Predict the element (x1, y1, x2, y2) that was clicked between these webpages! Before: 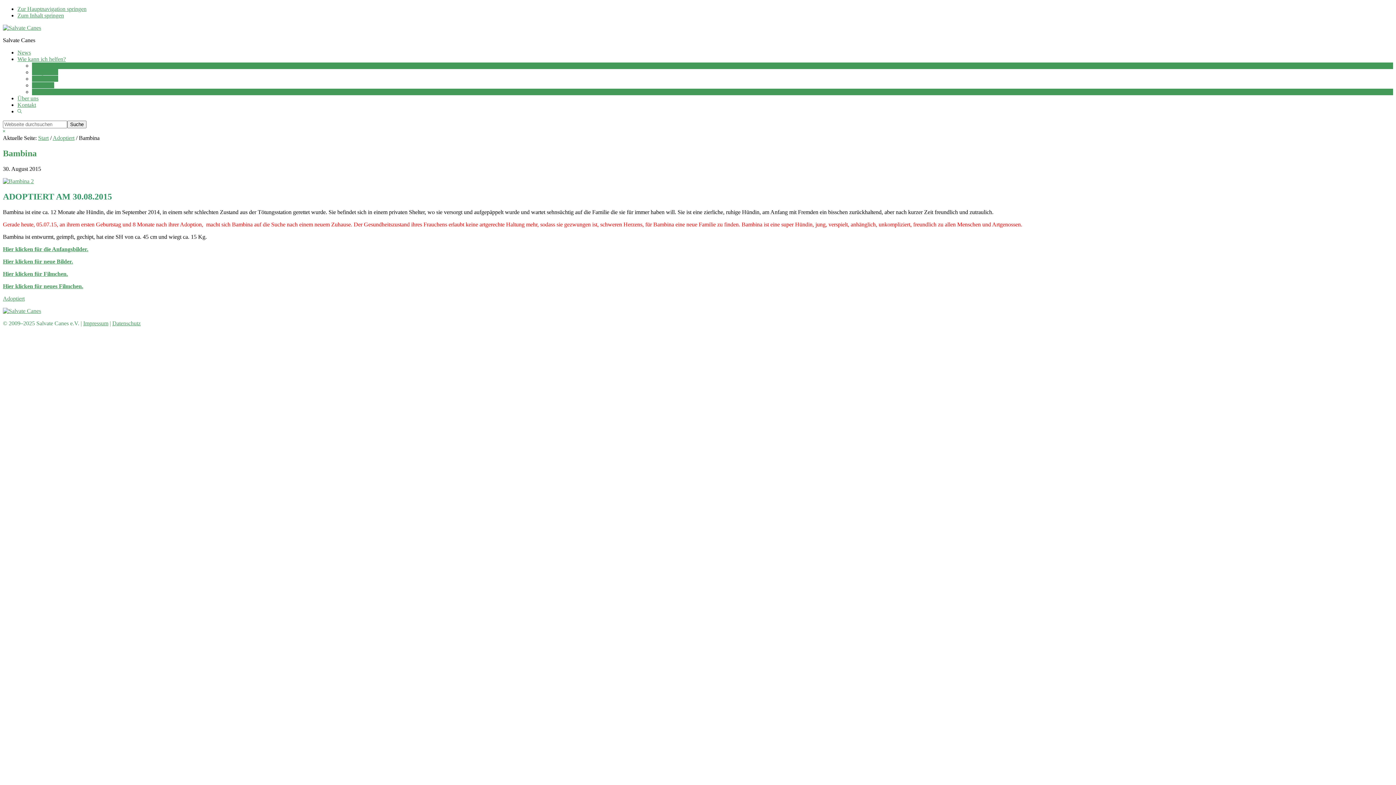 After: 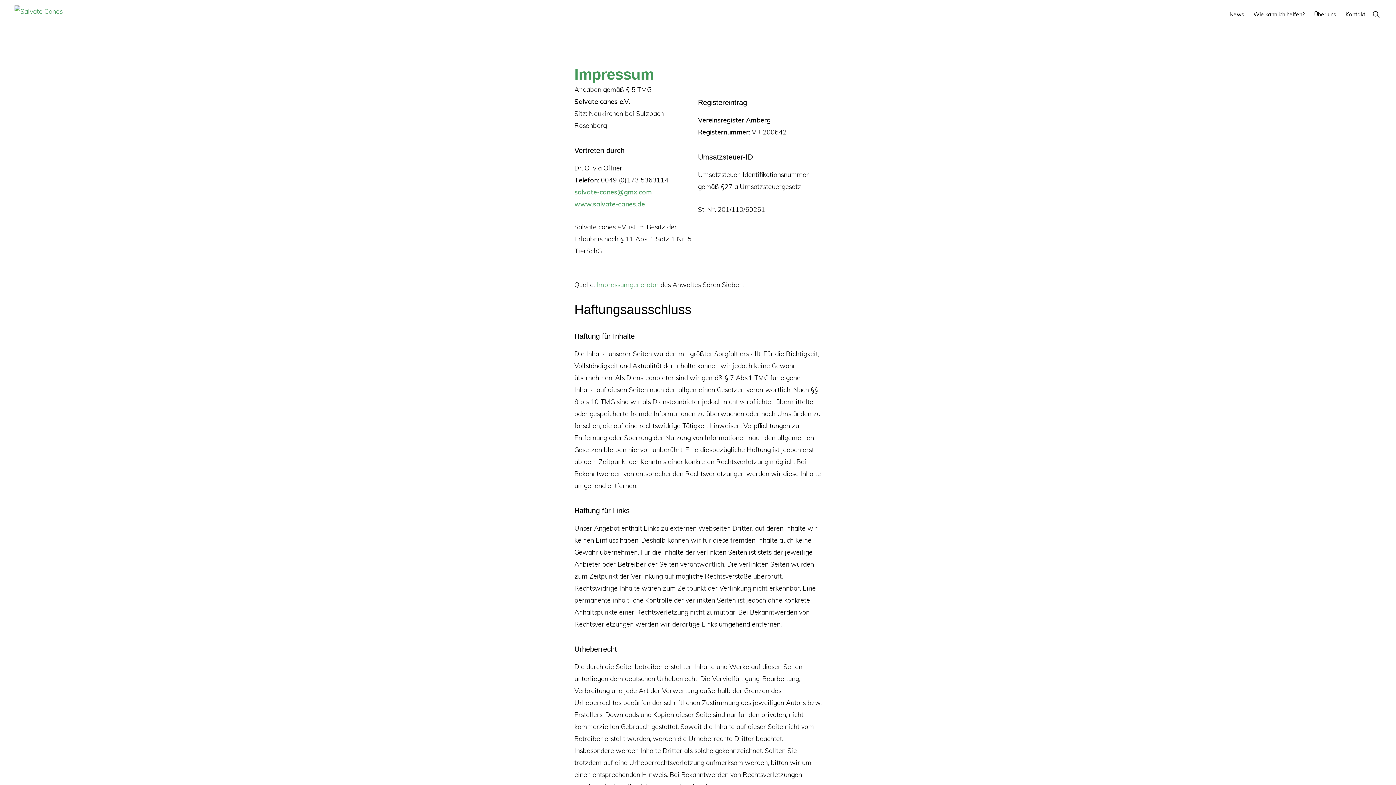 Action: bbox: (83, 320, 108, 326) label: Impressum